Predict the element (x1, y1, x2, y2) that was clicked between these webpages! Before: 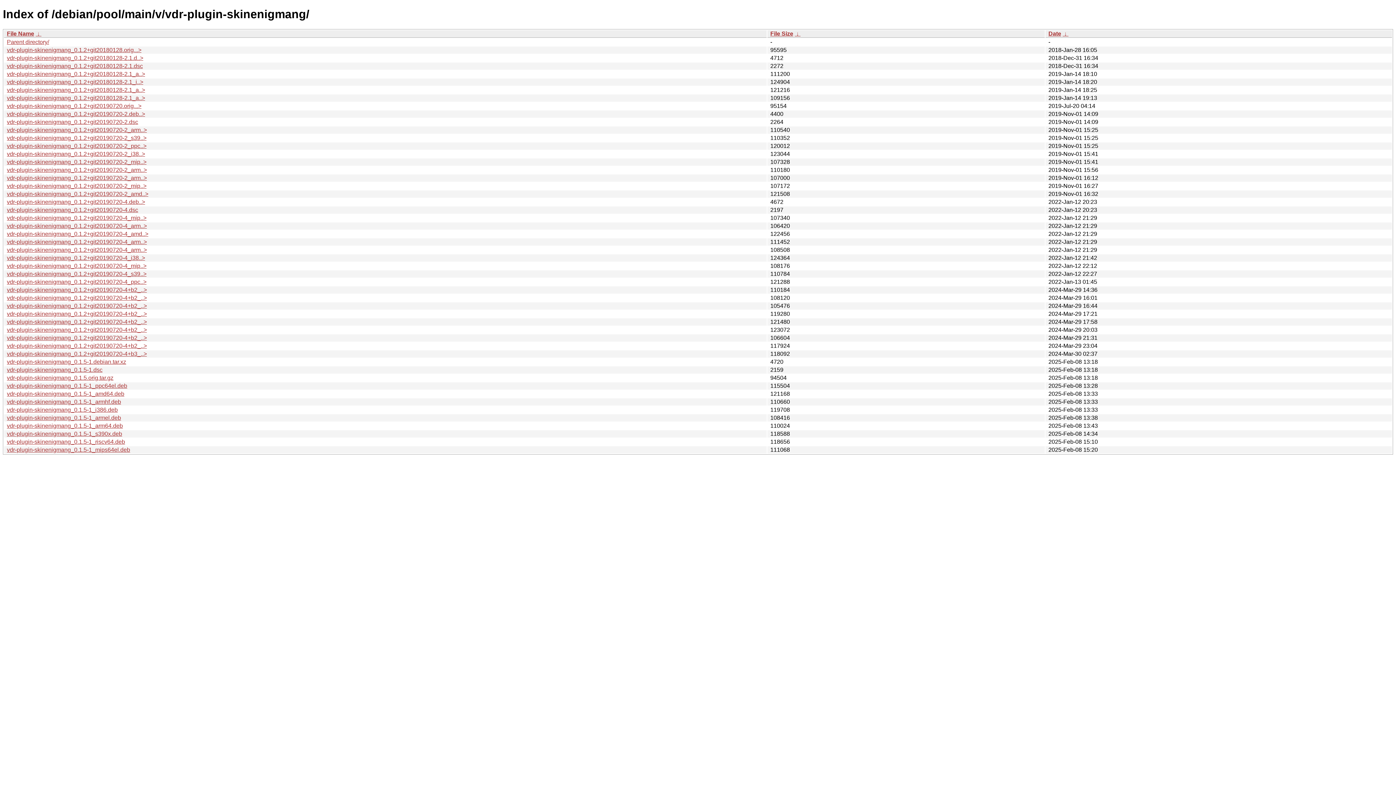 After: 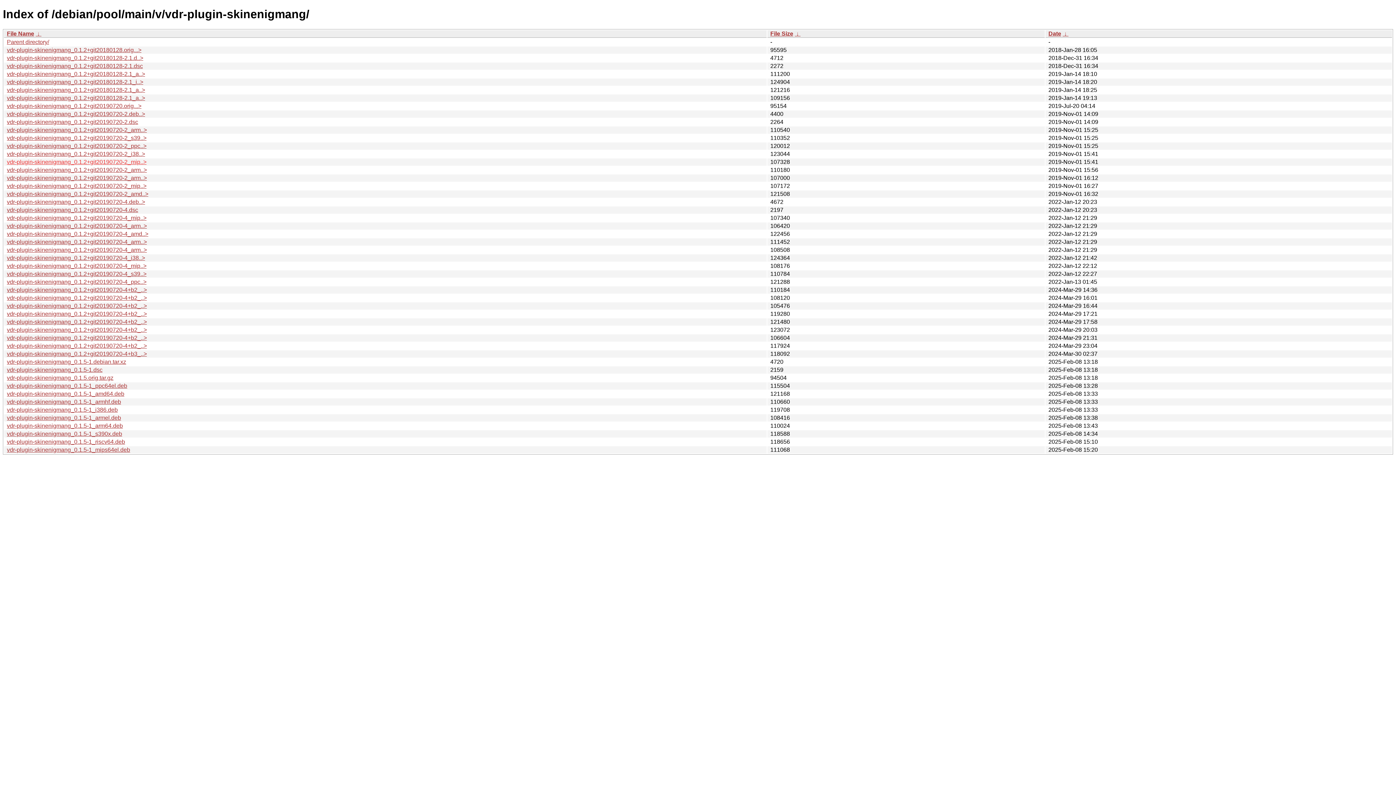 Action: bbox: (6, 158, 146, 165) label: vdr-plugin-skinenigmang_0.1.2+git20190720-2_mip..>